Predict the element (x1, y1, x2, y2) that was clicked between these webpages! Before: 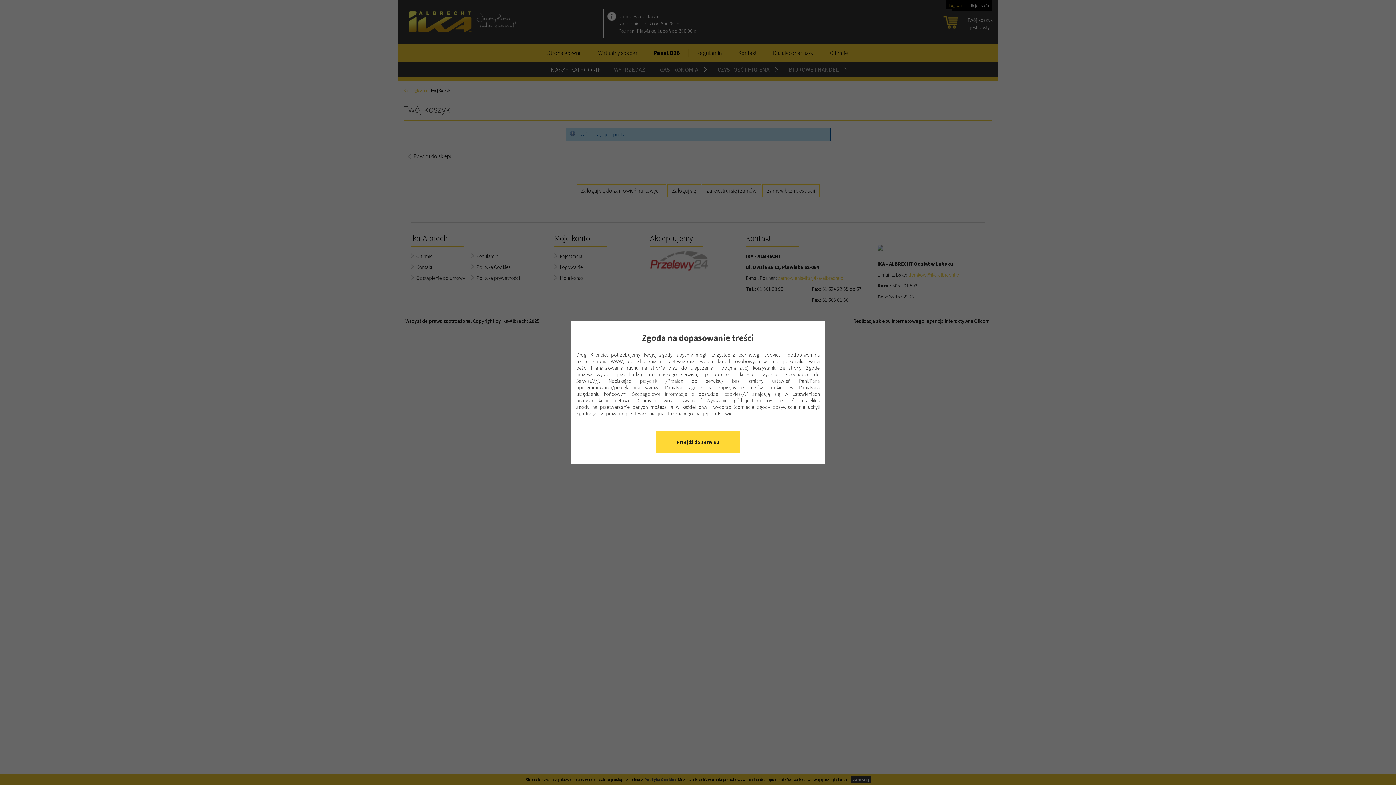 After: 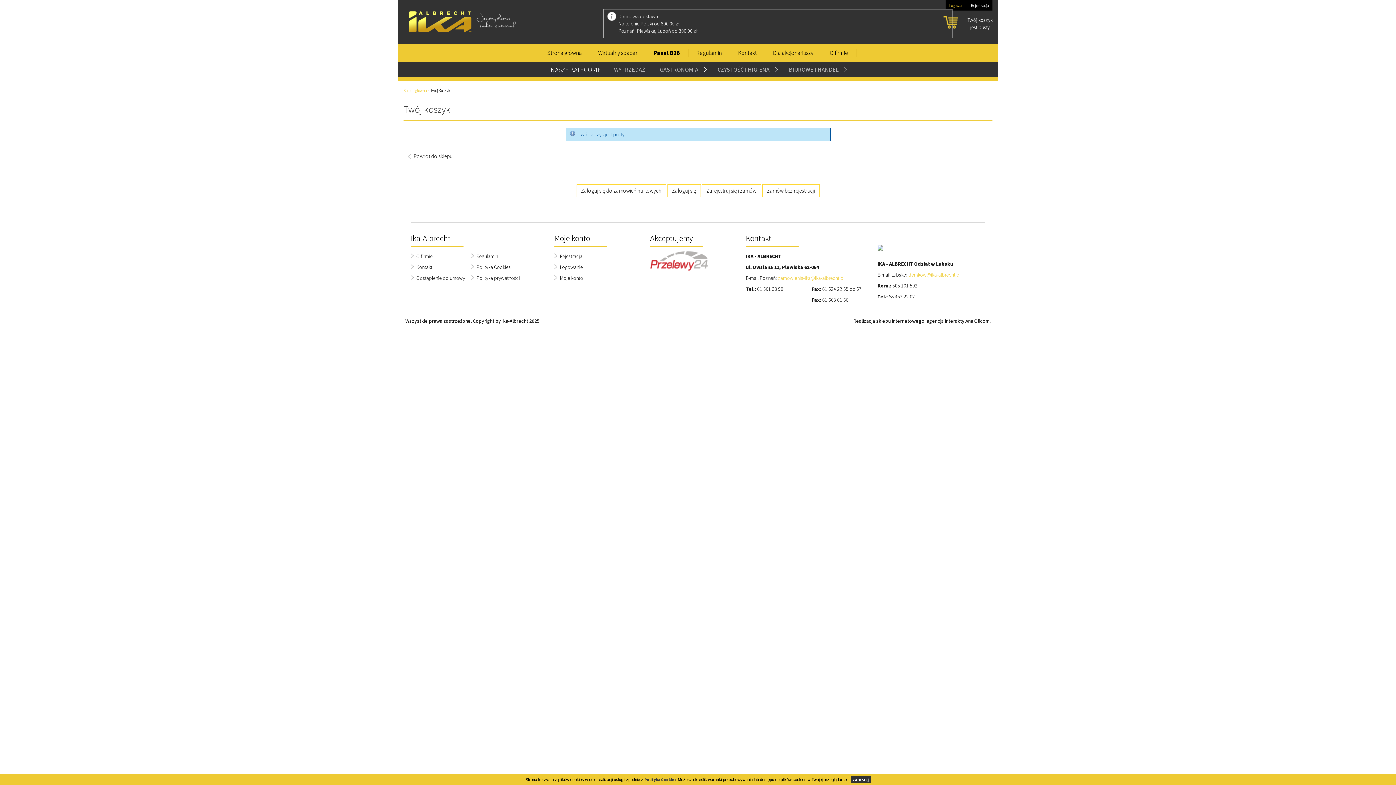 Action: label: Przejdź do serwisu bbox: (656, 431, 740, 453)